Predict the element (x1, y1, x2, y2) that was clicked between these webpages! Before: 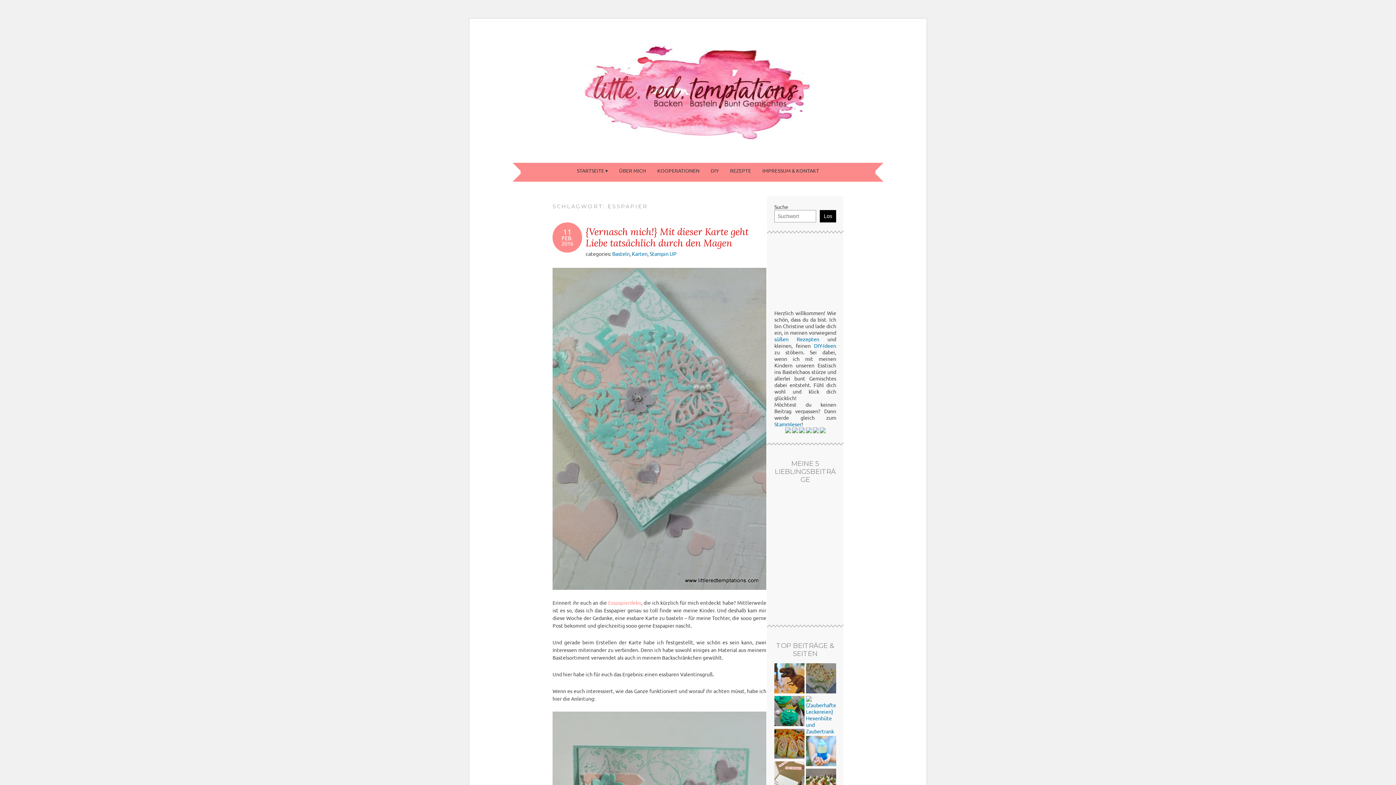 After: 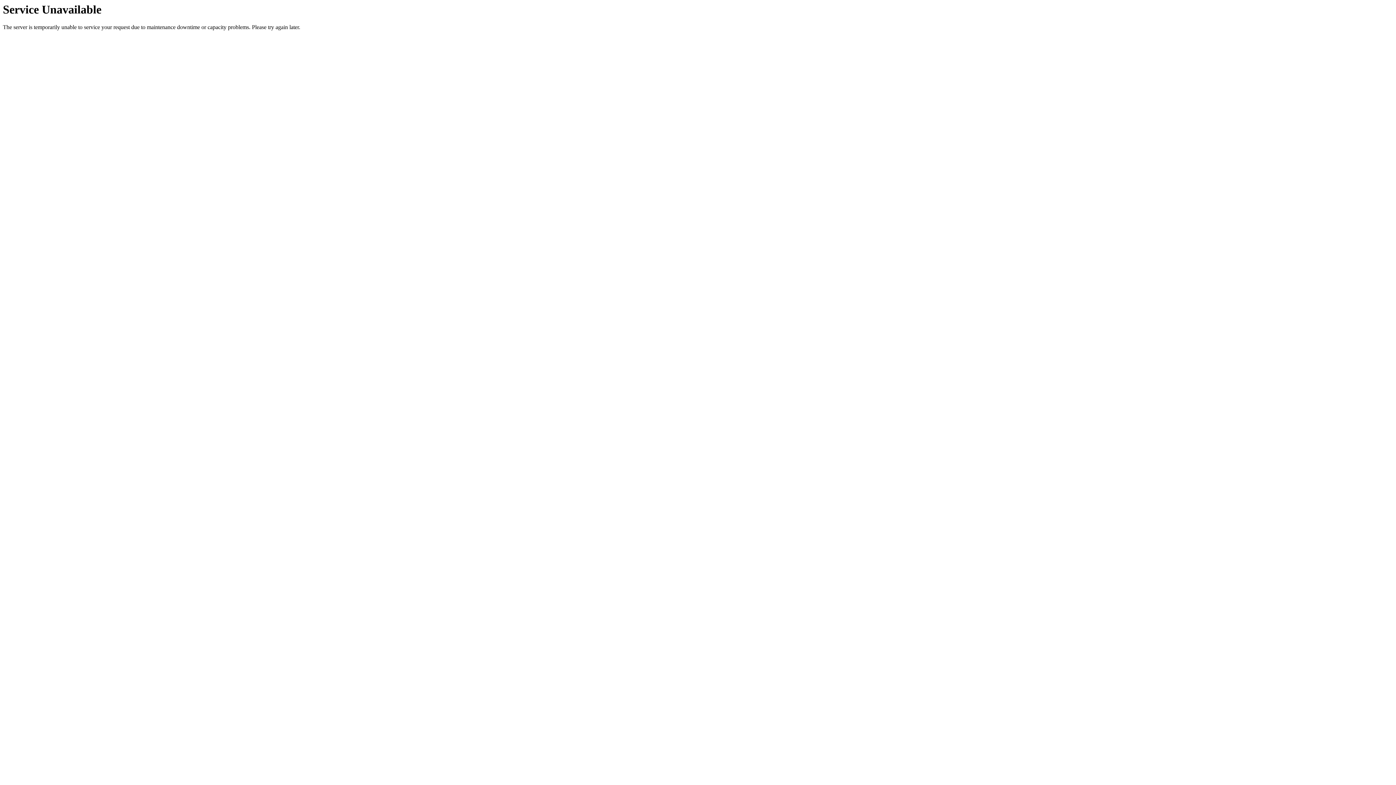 Action: bbox: (806, 769, 836, 800)